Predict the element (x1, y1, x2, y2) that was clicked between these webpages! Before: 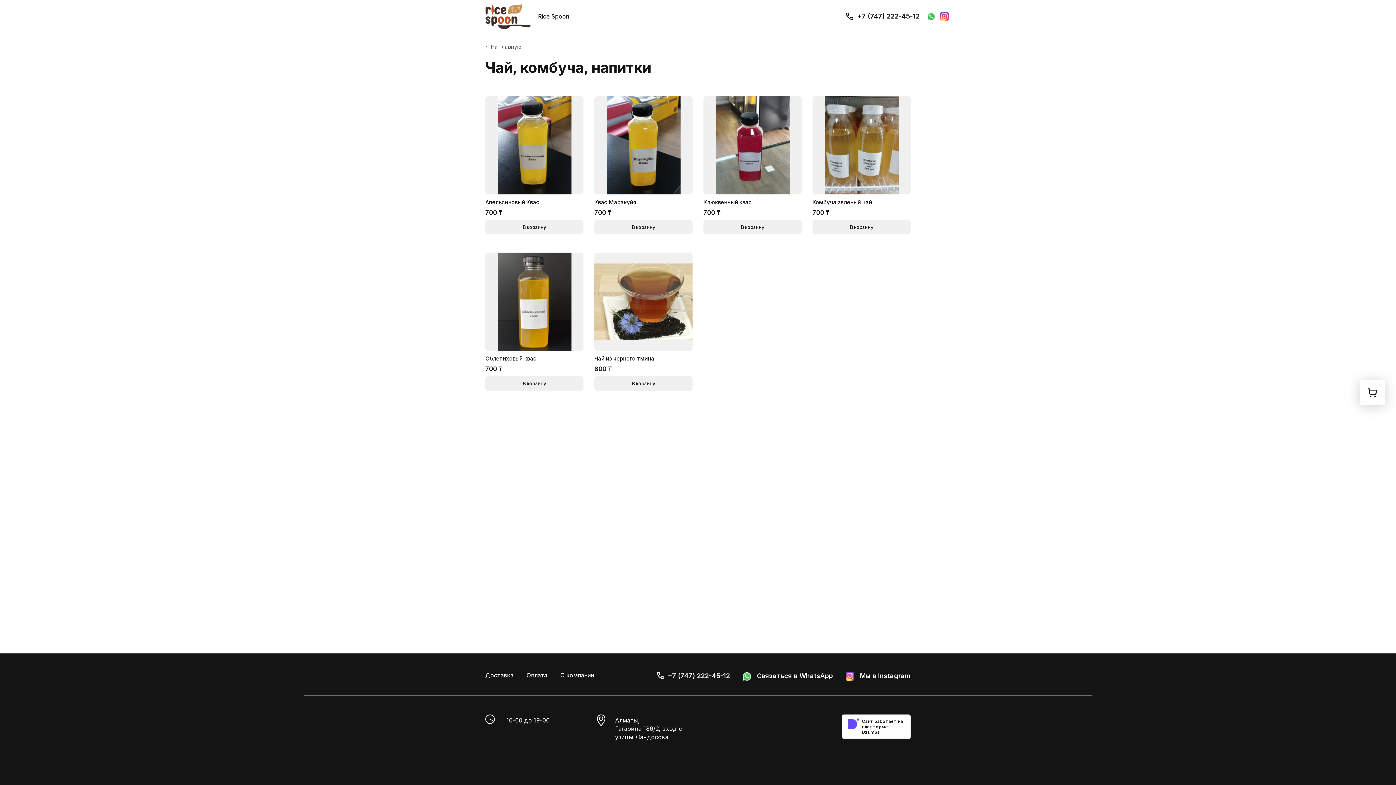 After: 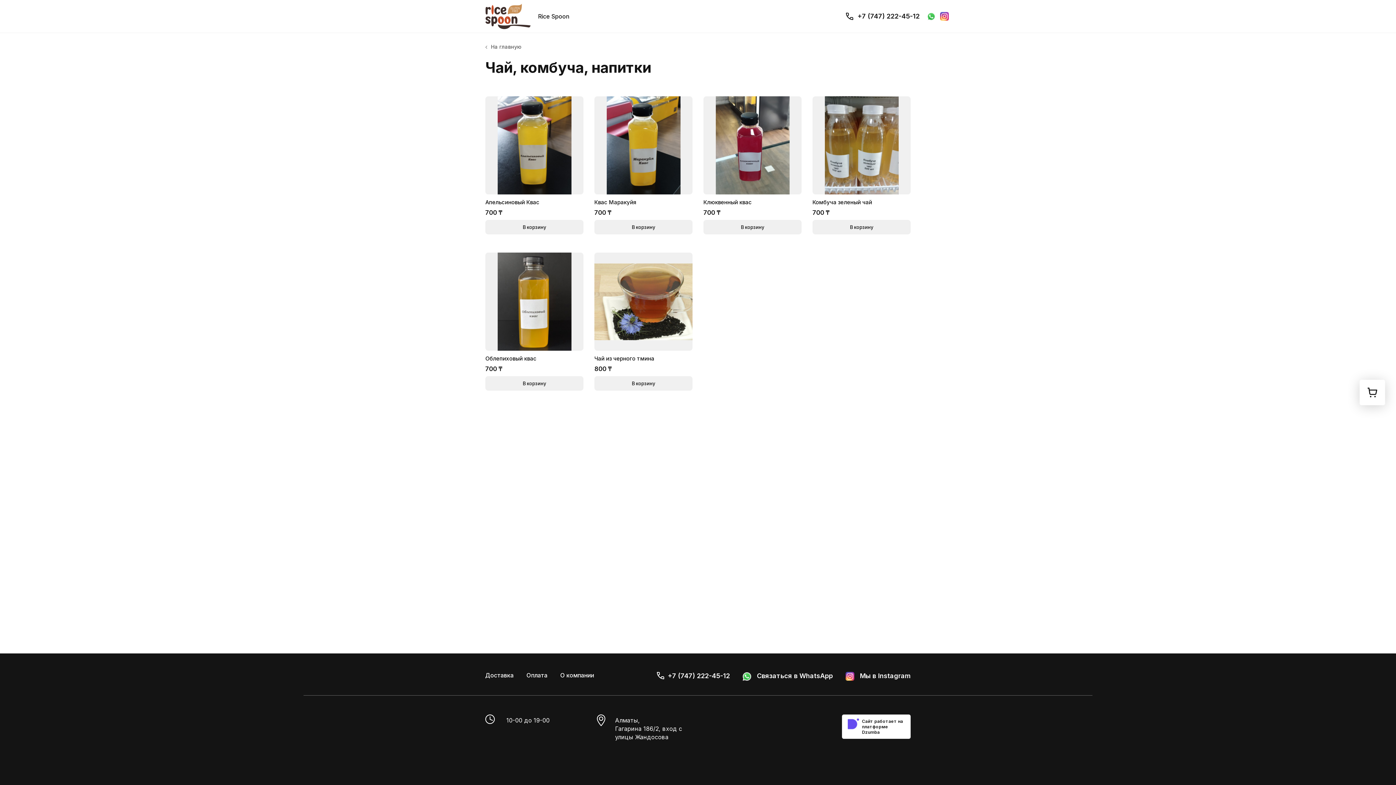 Action: bbox: (668, 672, 730, 680) label: +7 (747) 222-45-12